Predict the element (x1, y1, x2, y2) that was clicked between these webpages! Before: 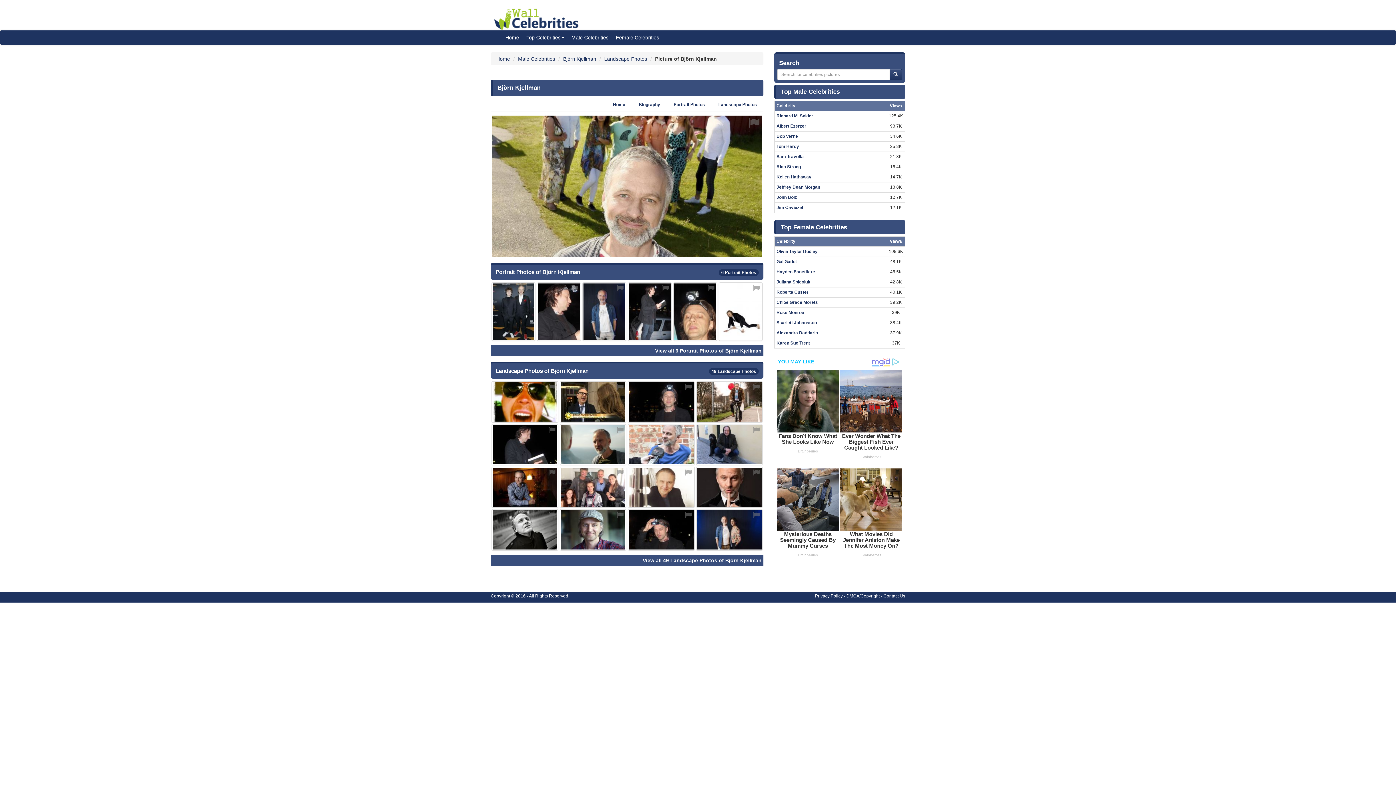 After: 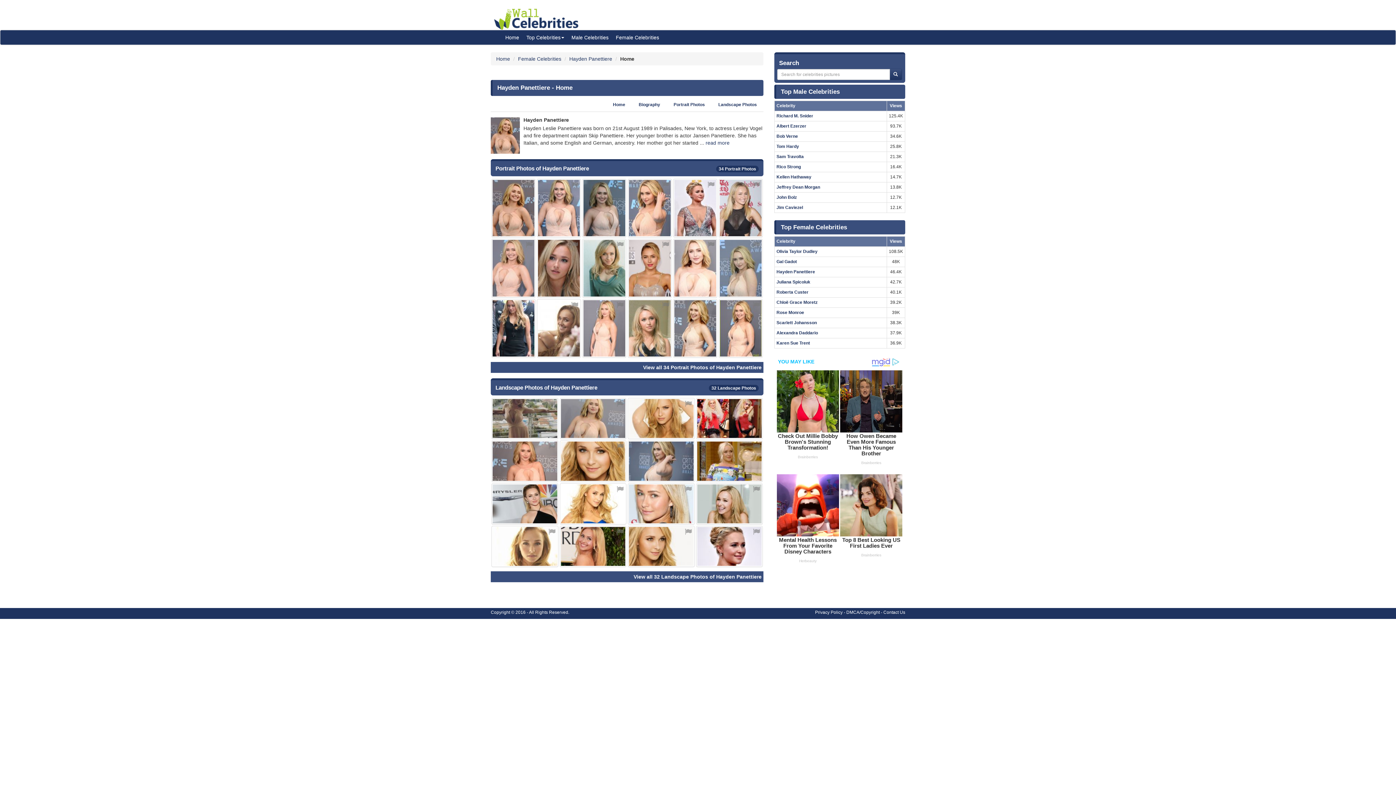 Action: bbox: (776, 269, 815, 274) label: Hayden Panettiere